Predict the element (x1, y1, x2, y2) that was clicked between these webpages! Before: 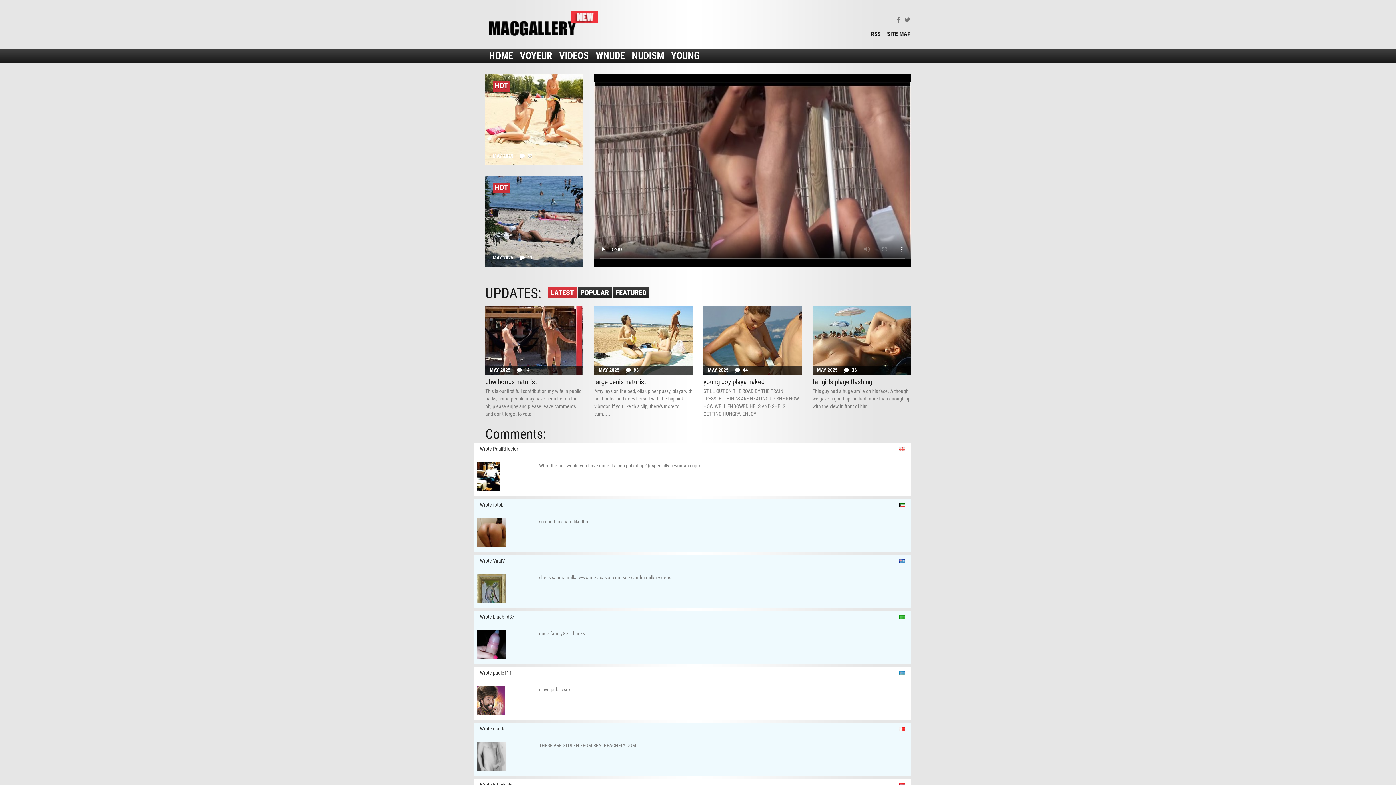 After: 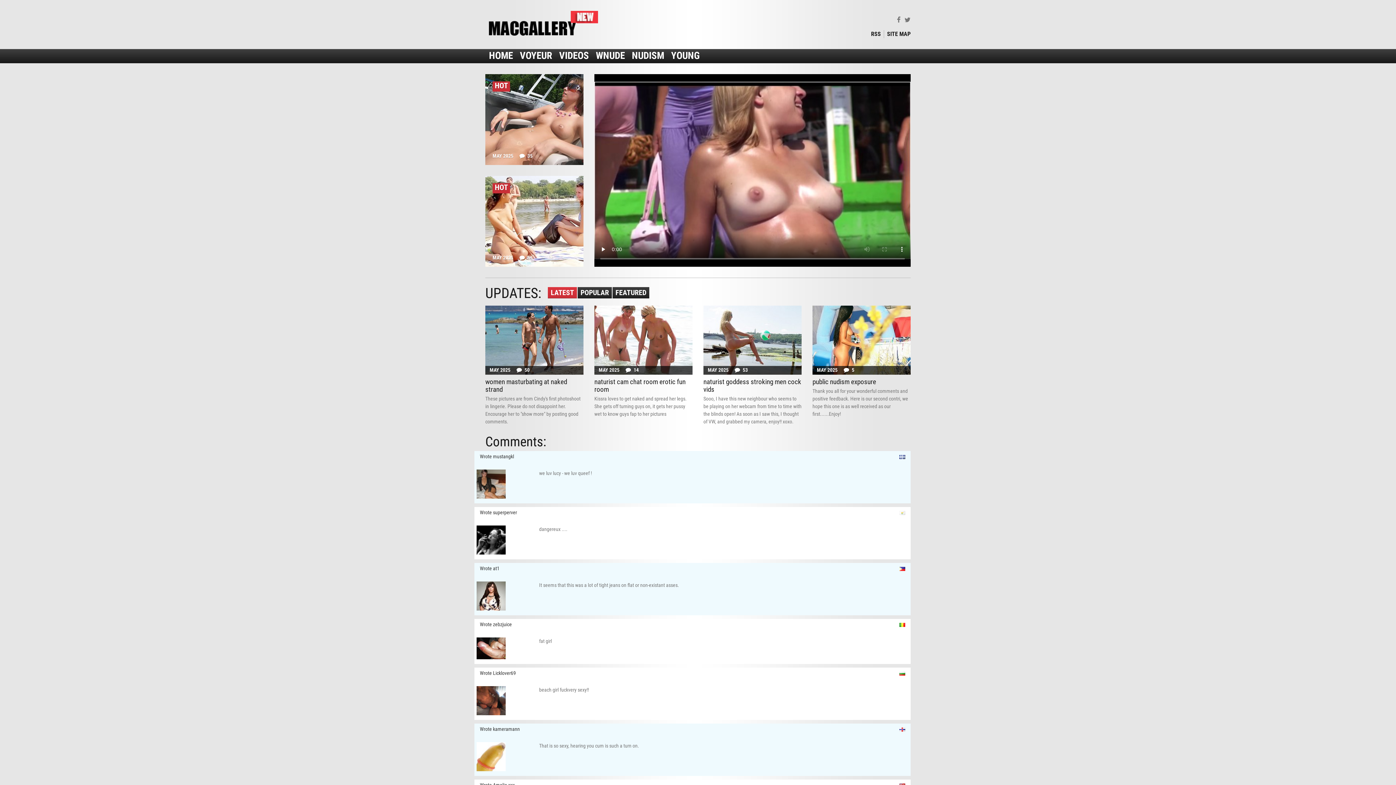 Action: bbox: (594, 305, 692, 374)